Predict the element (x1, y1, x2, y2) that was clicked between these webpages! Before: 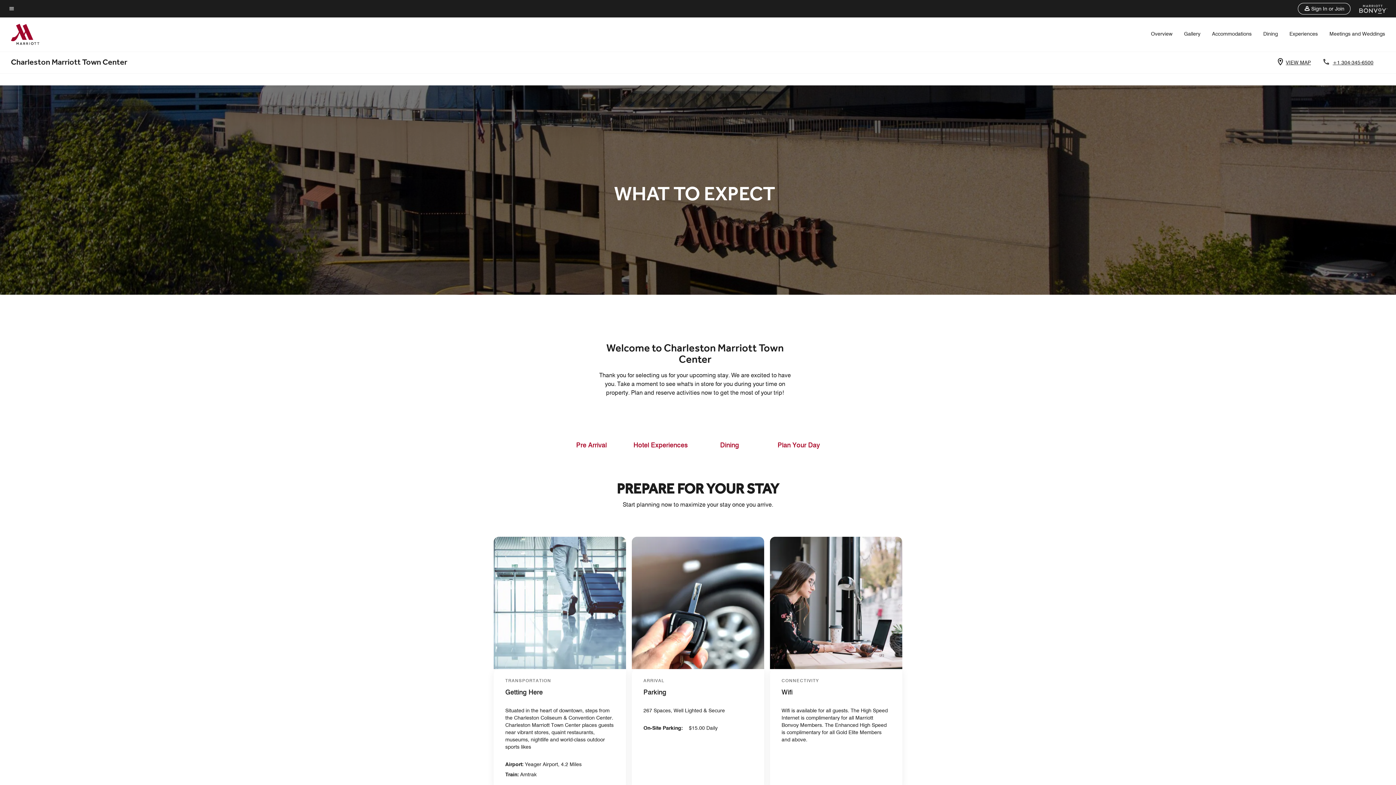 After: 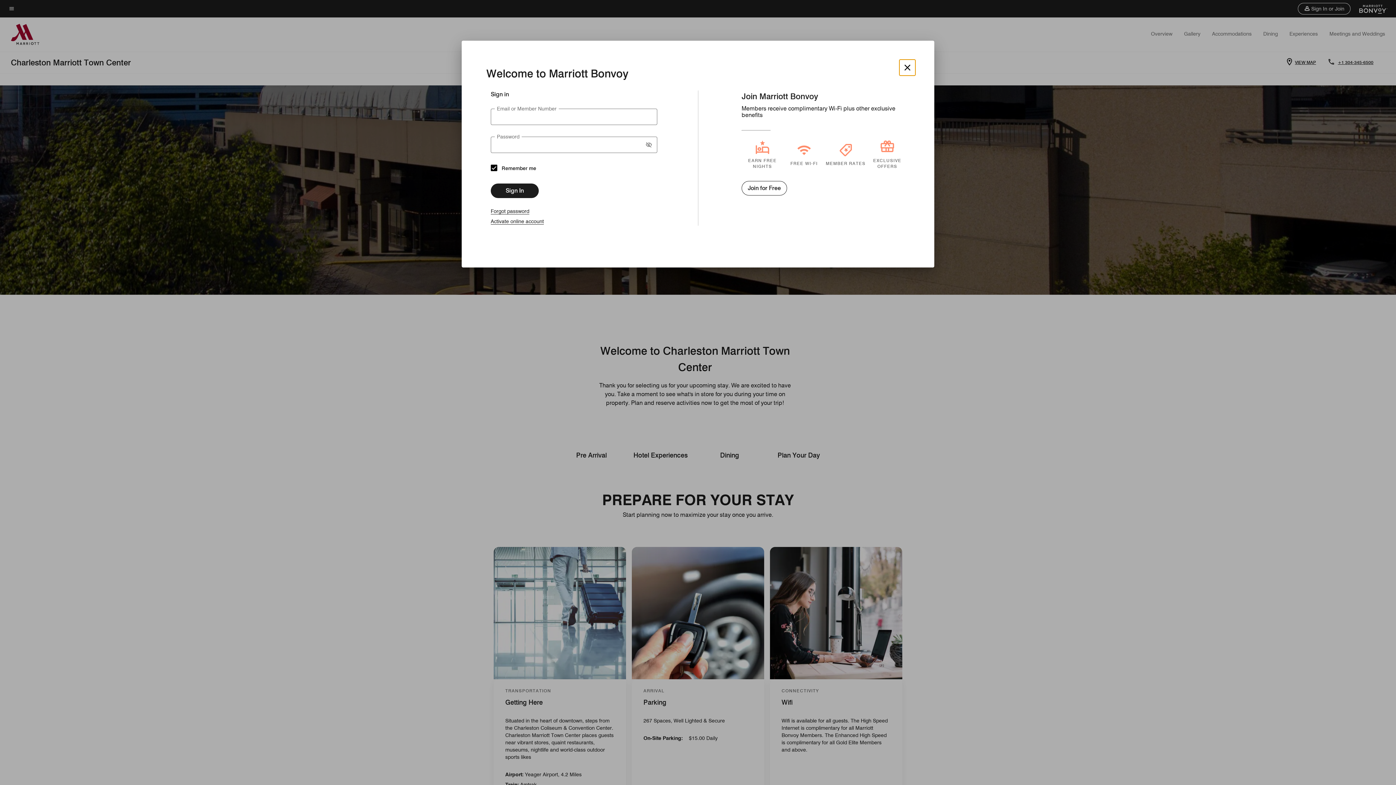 Action: label: Sign In or Join bbox: (1298, 2, 1350, 14)